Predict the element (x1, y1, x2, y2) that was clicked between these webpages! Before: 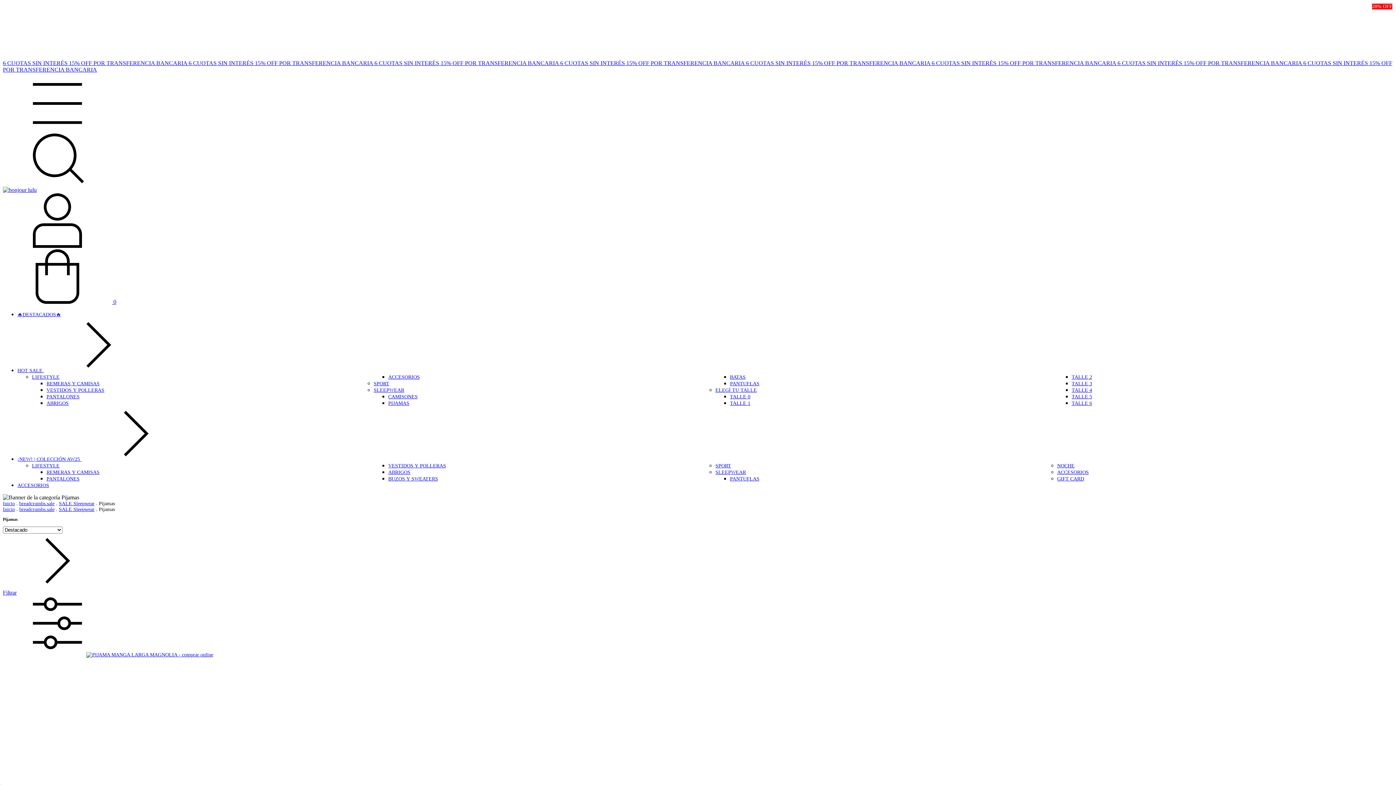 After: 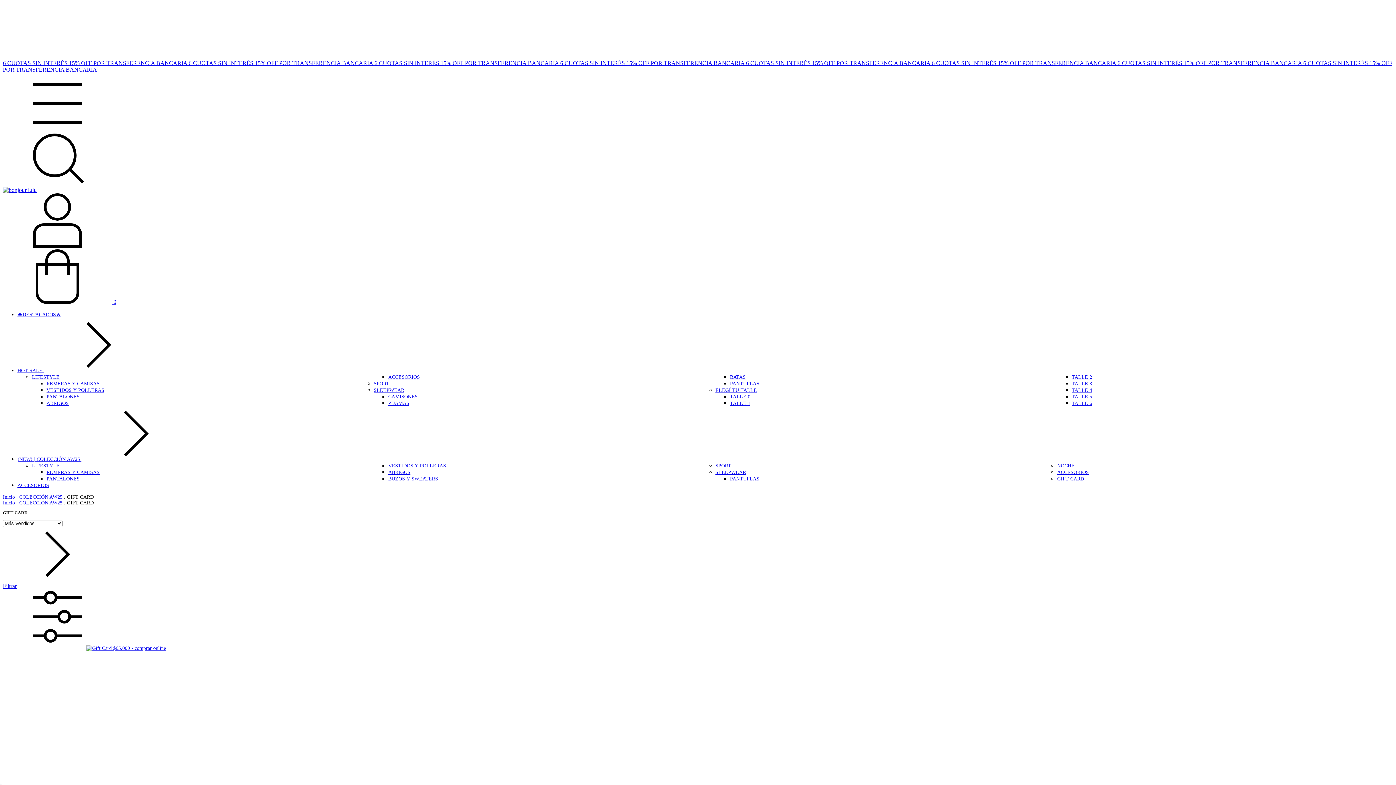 Action: bbox: (1057, 476, 1084, 481) label: GIFT CARD